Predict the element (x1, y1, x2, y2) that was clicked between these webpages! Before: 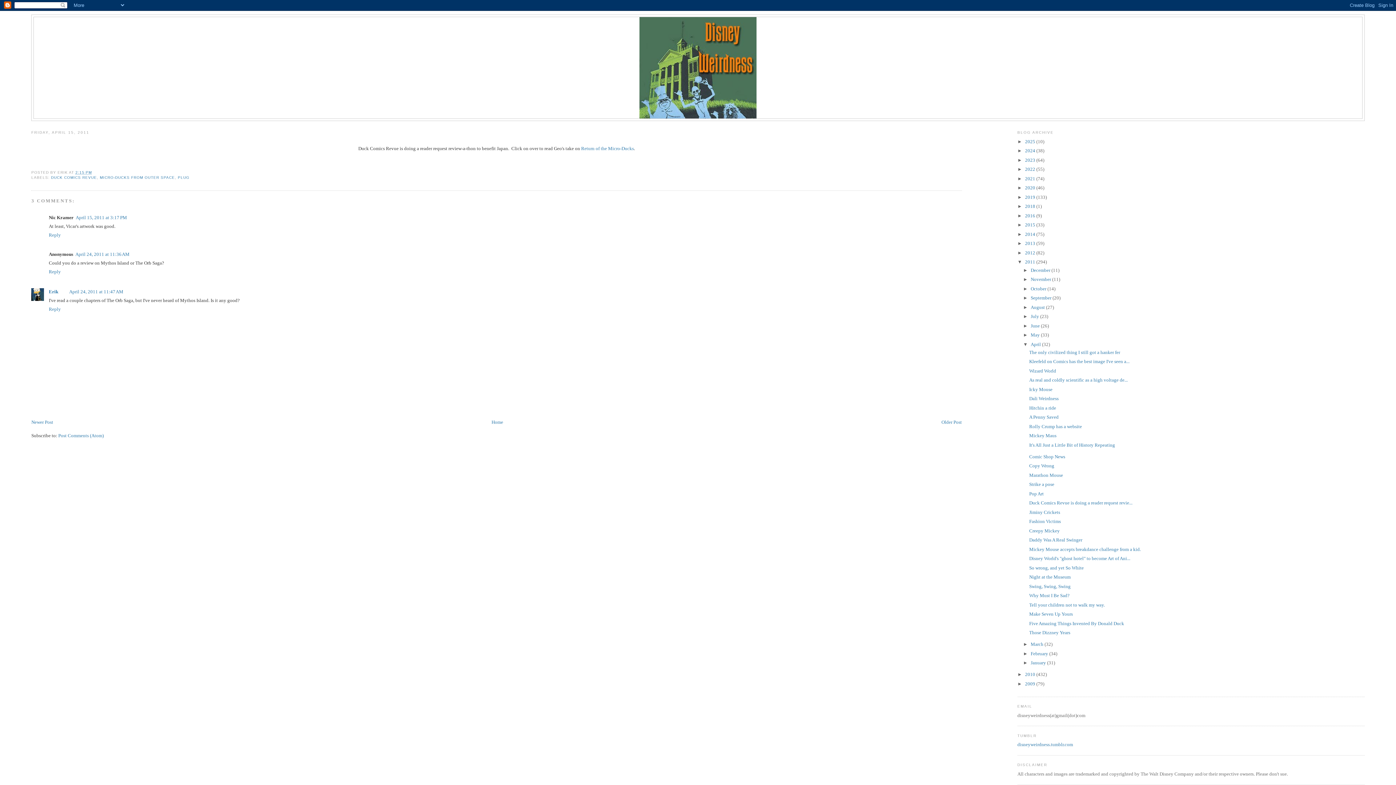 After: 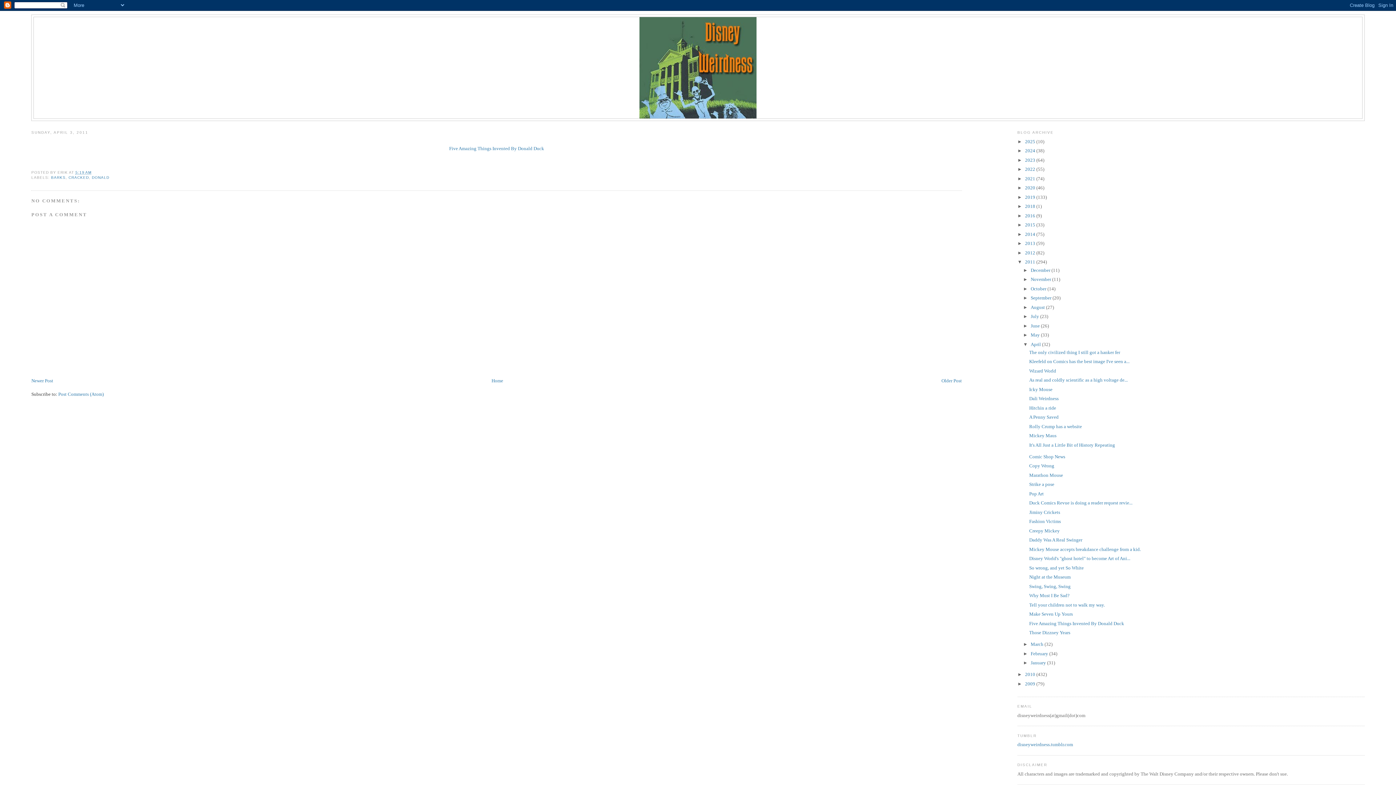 Action: bbox: (1029, 621, 1124, 626) label: Five Amazing Things Invented By Donald Duck